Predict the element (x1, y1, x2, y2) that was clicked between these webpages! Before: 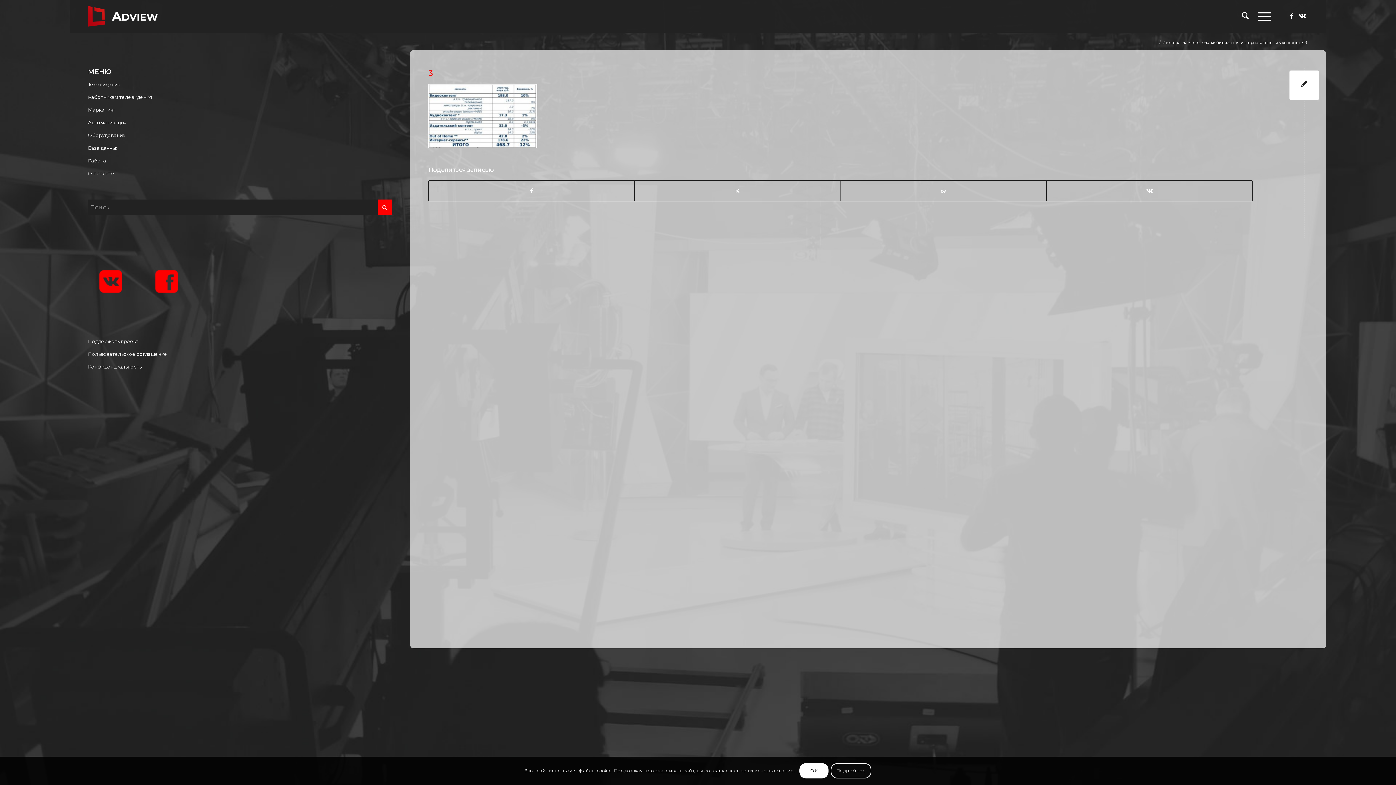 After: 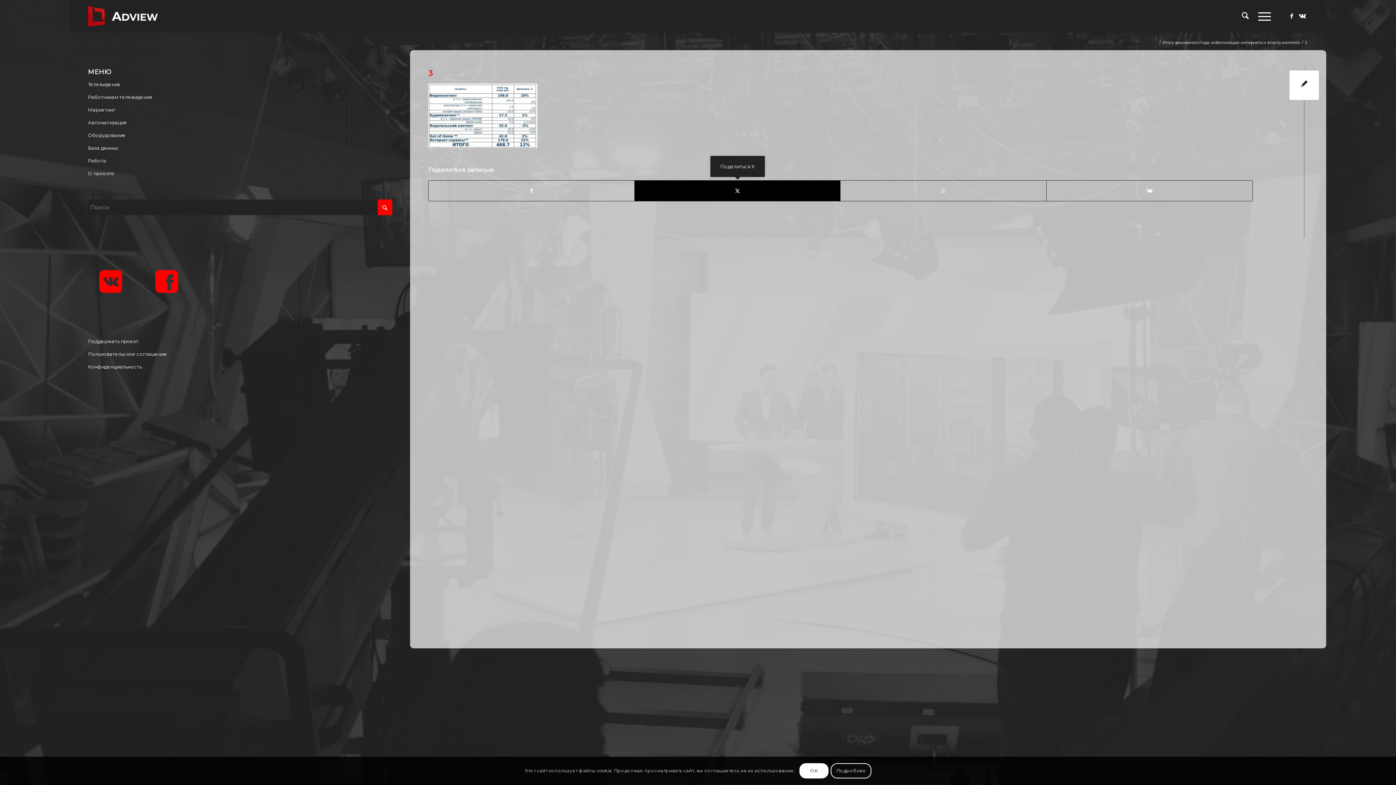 Action: bbox: (634, 180, 840, 200) label: Поделиться X